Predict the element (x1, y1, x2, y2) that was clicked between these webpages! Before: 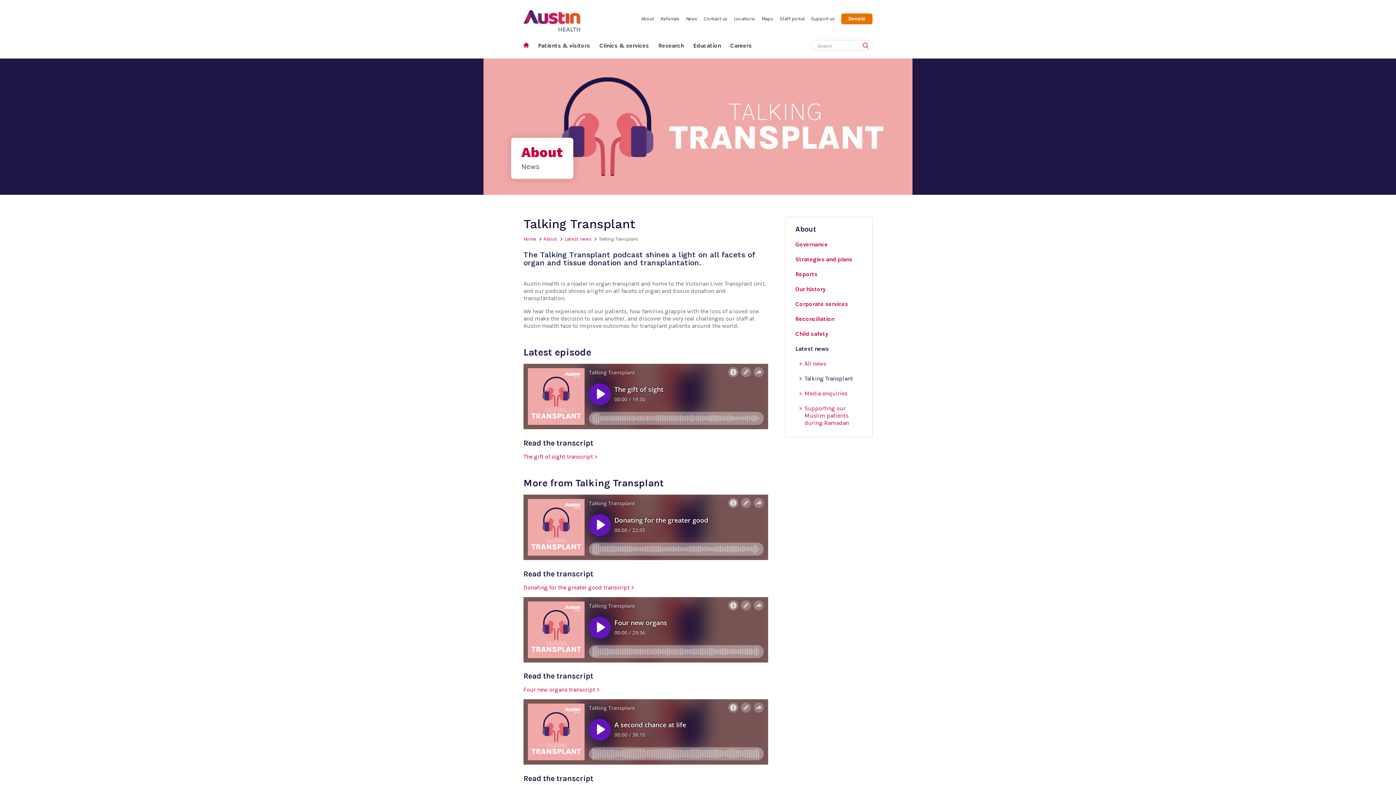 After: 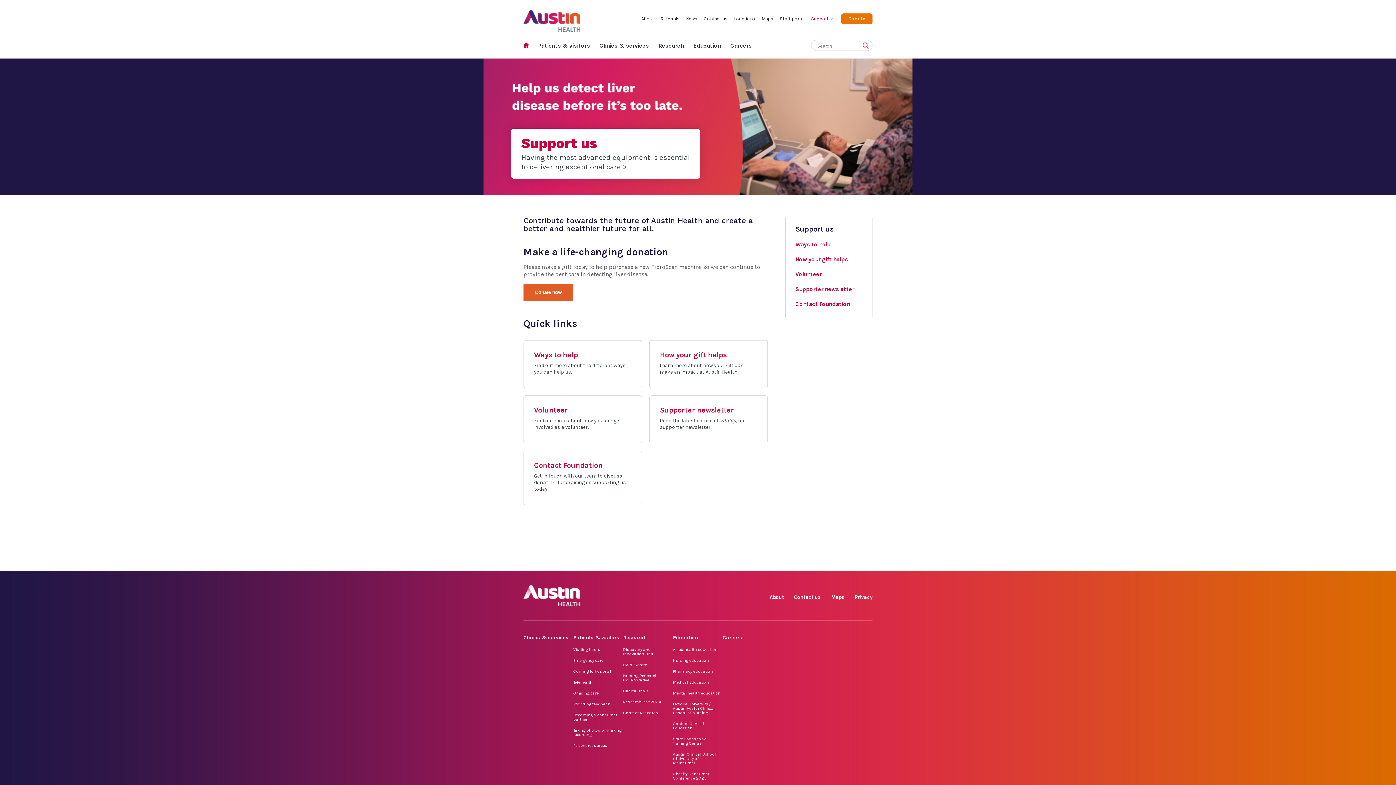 Action: label: Support us bbox: (811, 16, 834, 21)